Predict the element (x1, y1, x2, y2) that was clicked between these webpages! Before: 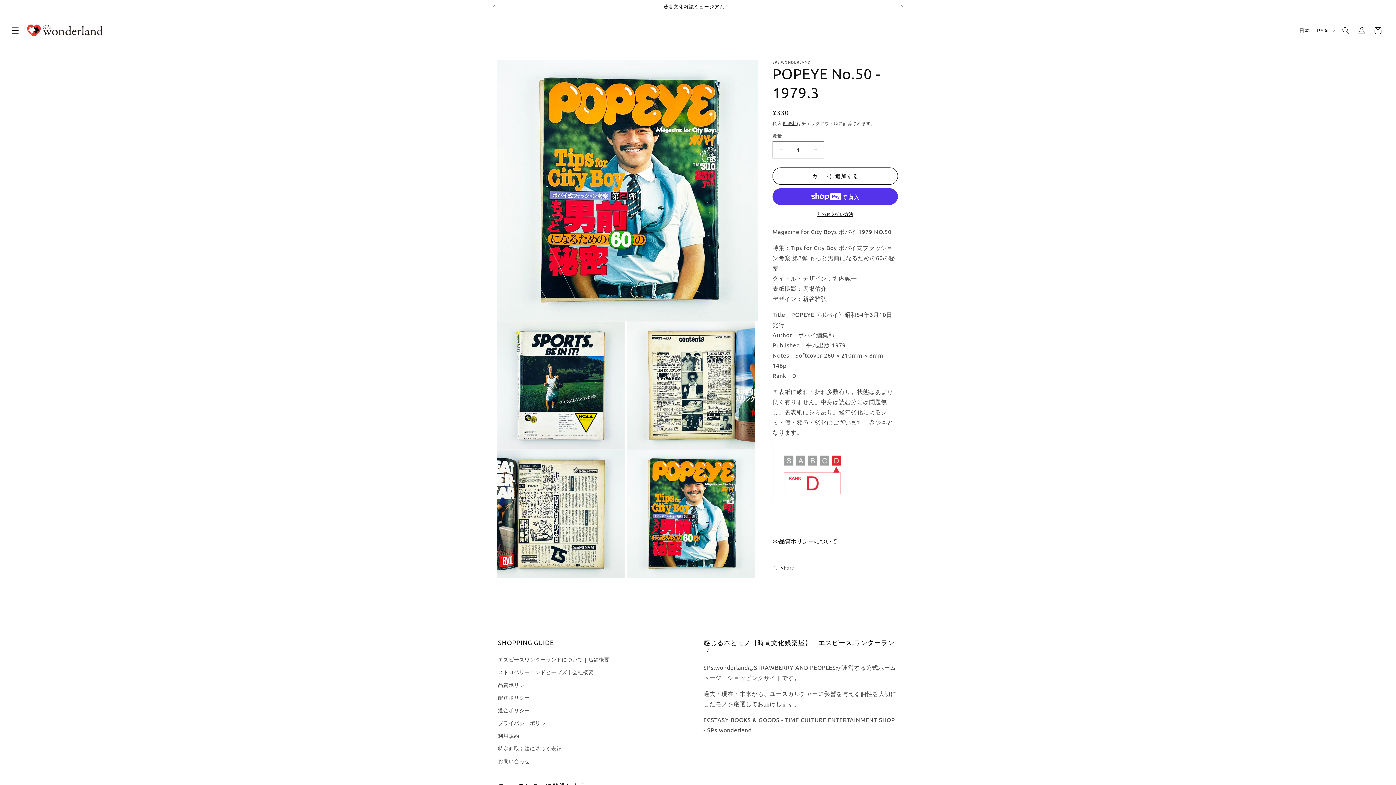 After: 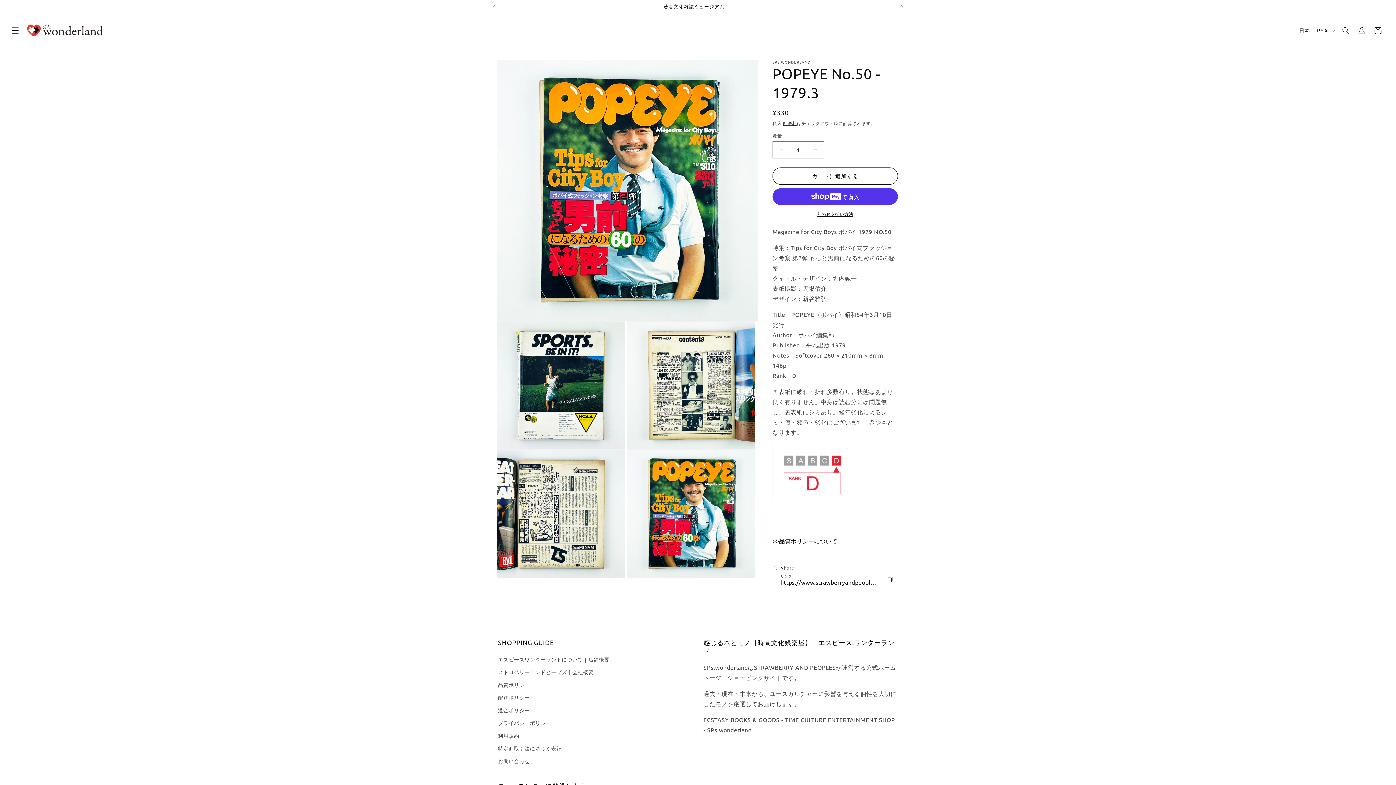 Action: bbox: (772, 560, 794, 576) label: Share